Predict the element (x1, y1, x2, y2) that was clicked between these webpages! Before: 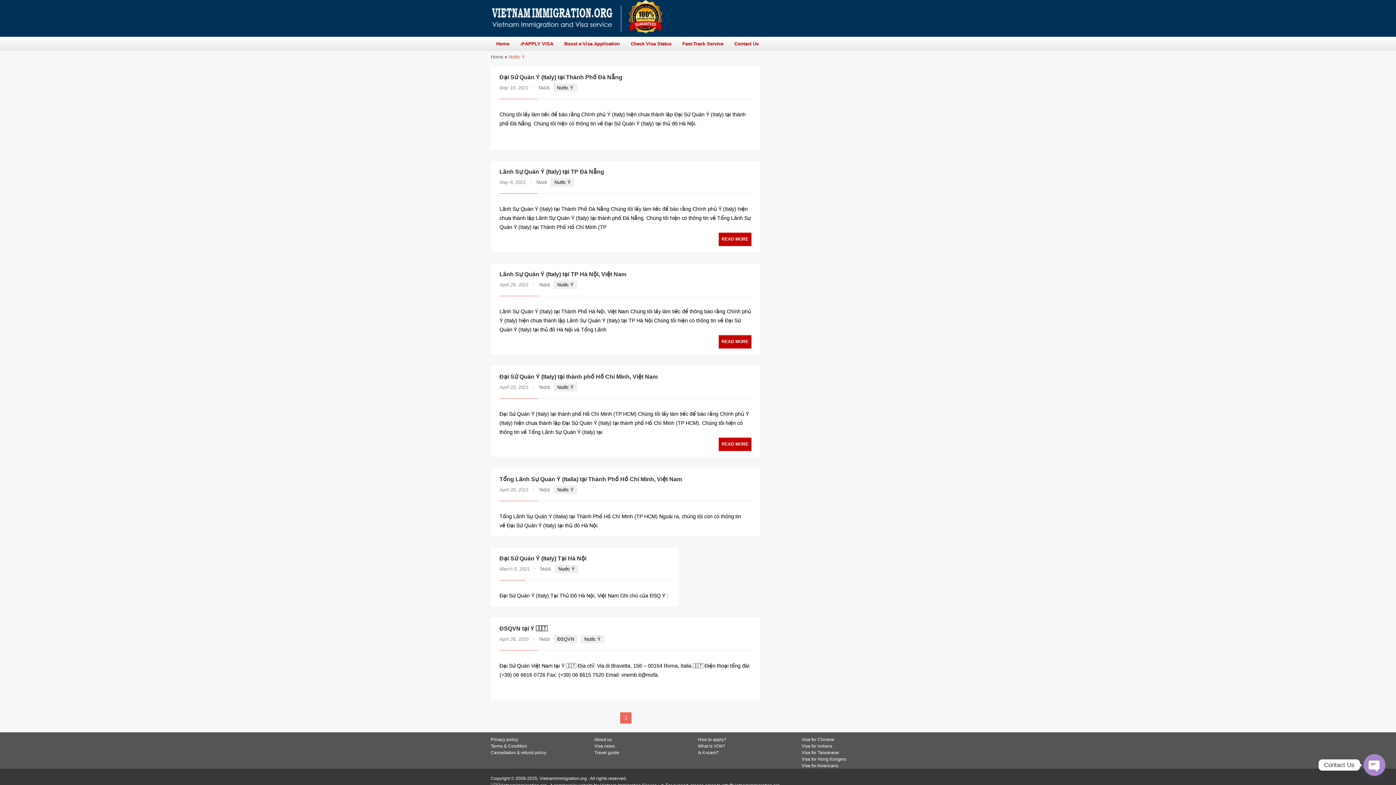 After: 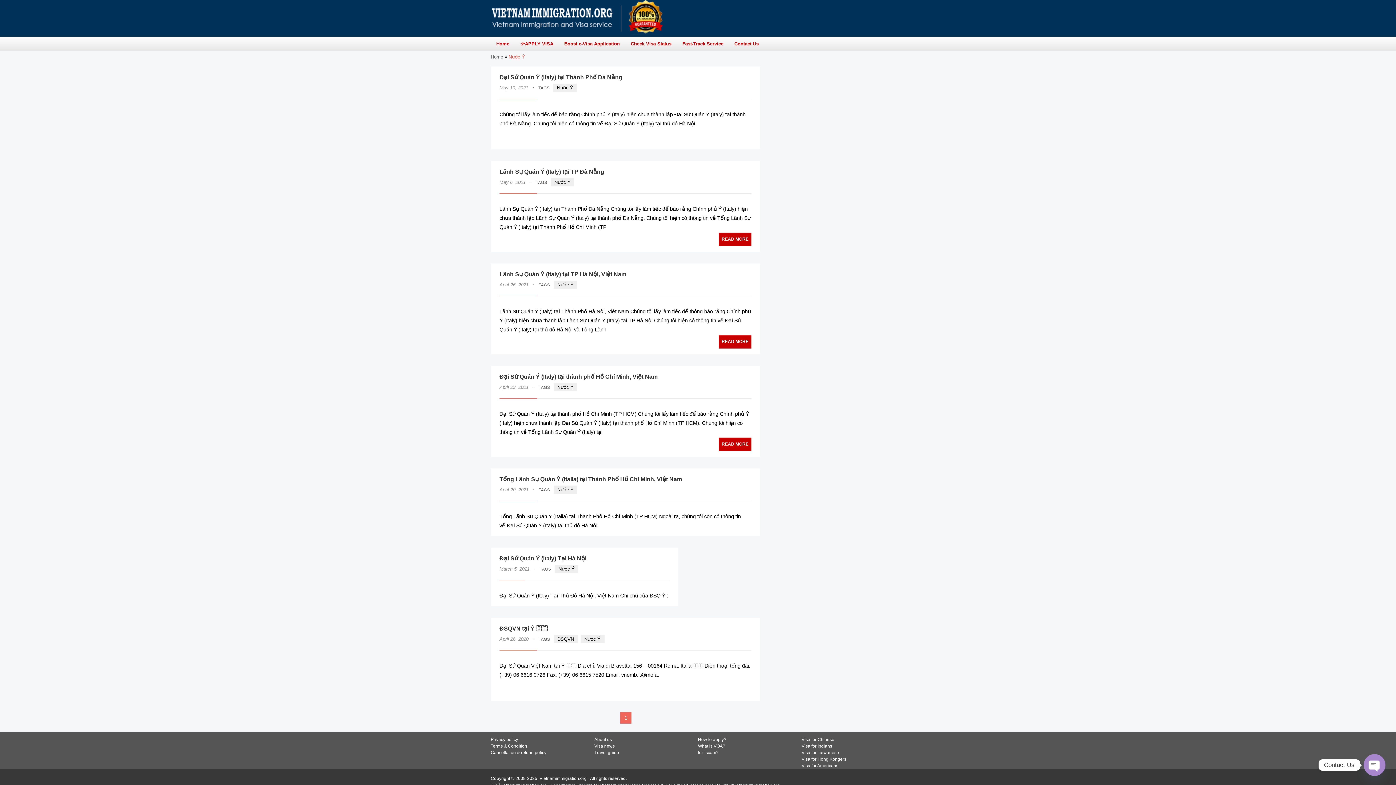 Action: bbox: (553, 383, 577, 391) label: Nước Ý